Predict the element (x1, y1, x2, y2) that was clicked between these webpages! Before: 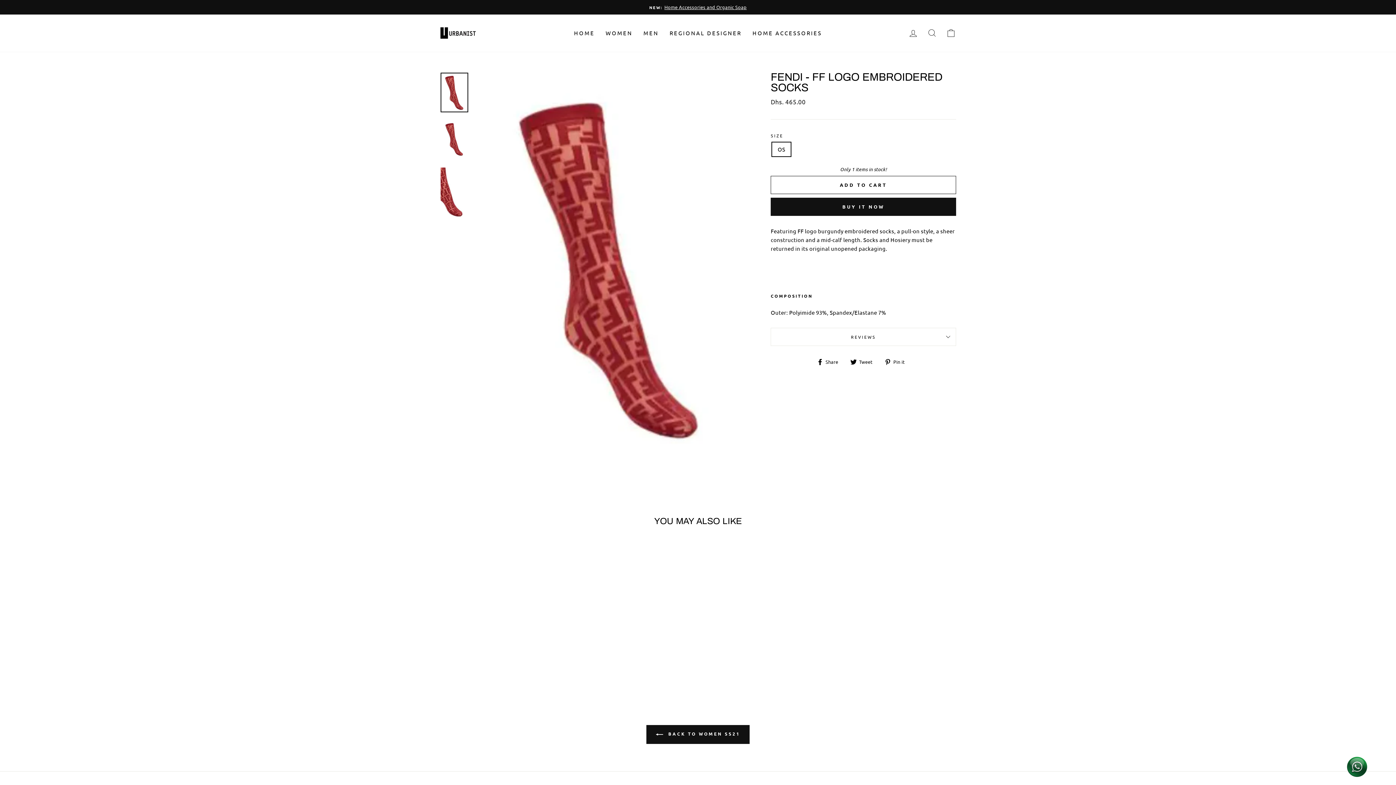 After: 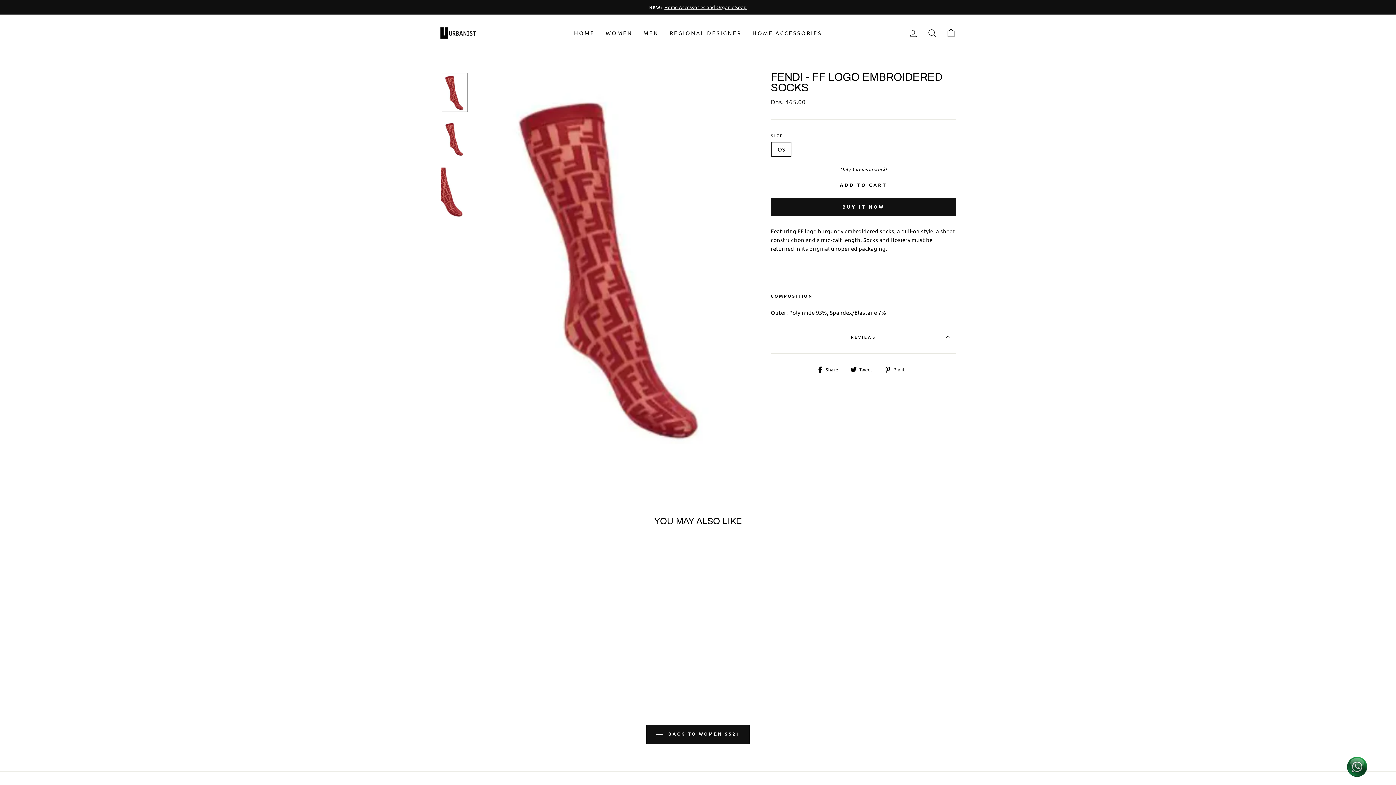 Action: label: REVIEWS bbox: (770, 327, 956, 345)